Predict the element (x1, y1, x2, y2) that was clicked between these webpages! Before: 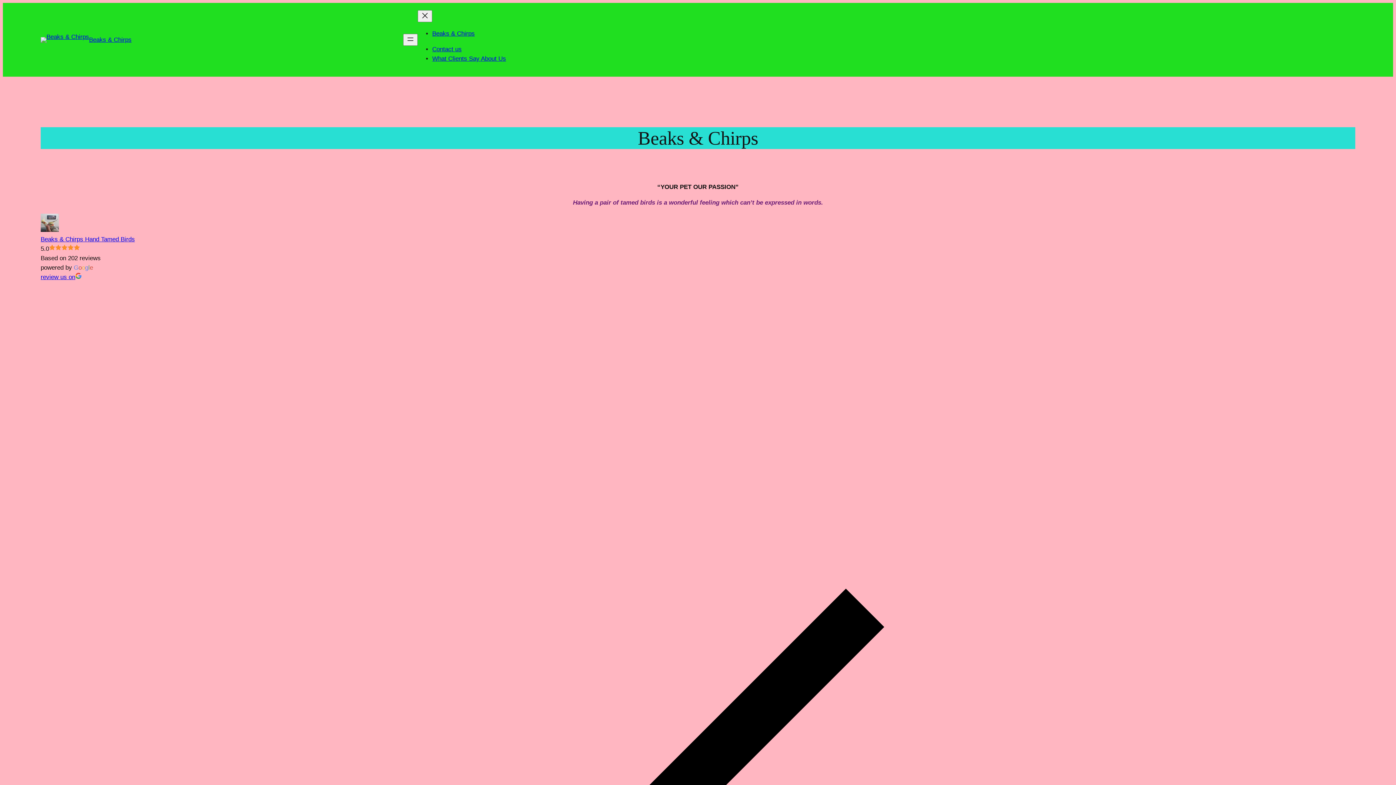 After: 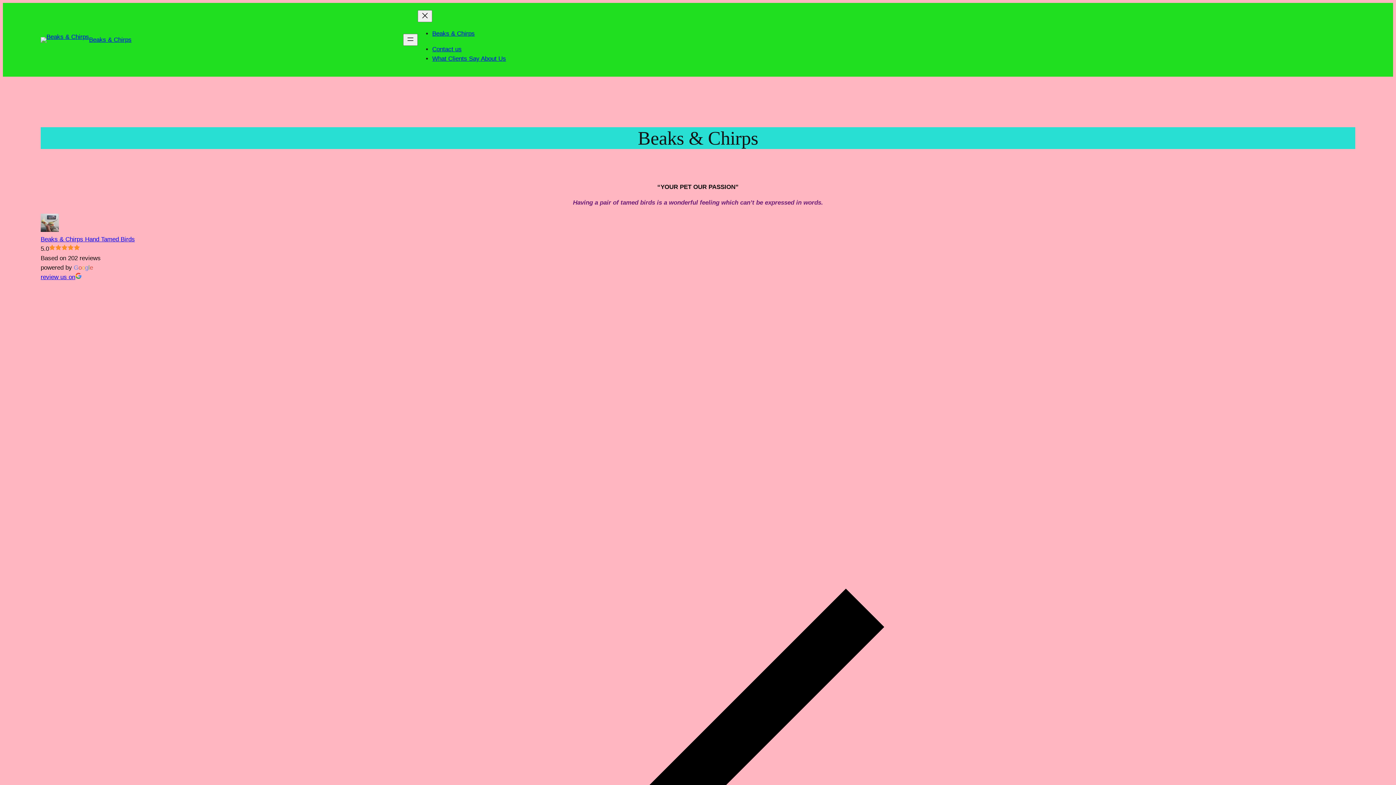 Action: bbox: (89, 36, 131, 43) label: Beaks & Chirps